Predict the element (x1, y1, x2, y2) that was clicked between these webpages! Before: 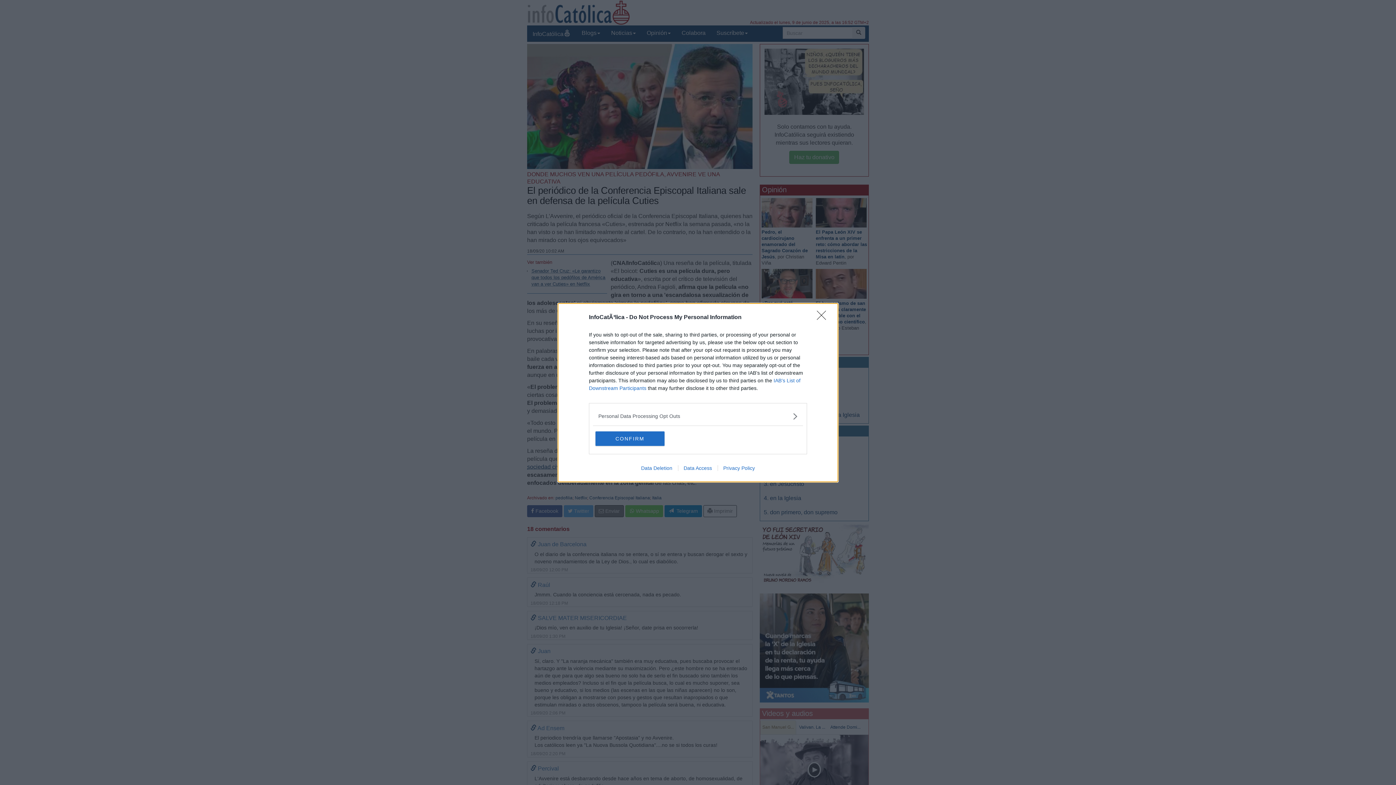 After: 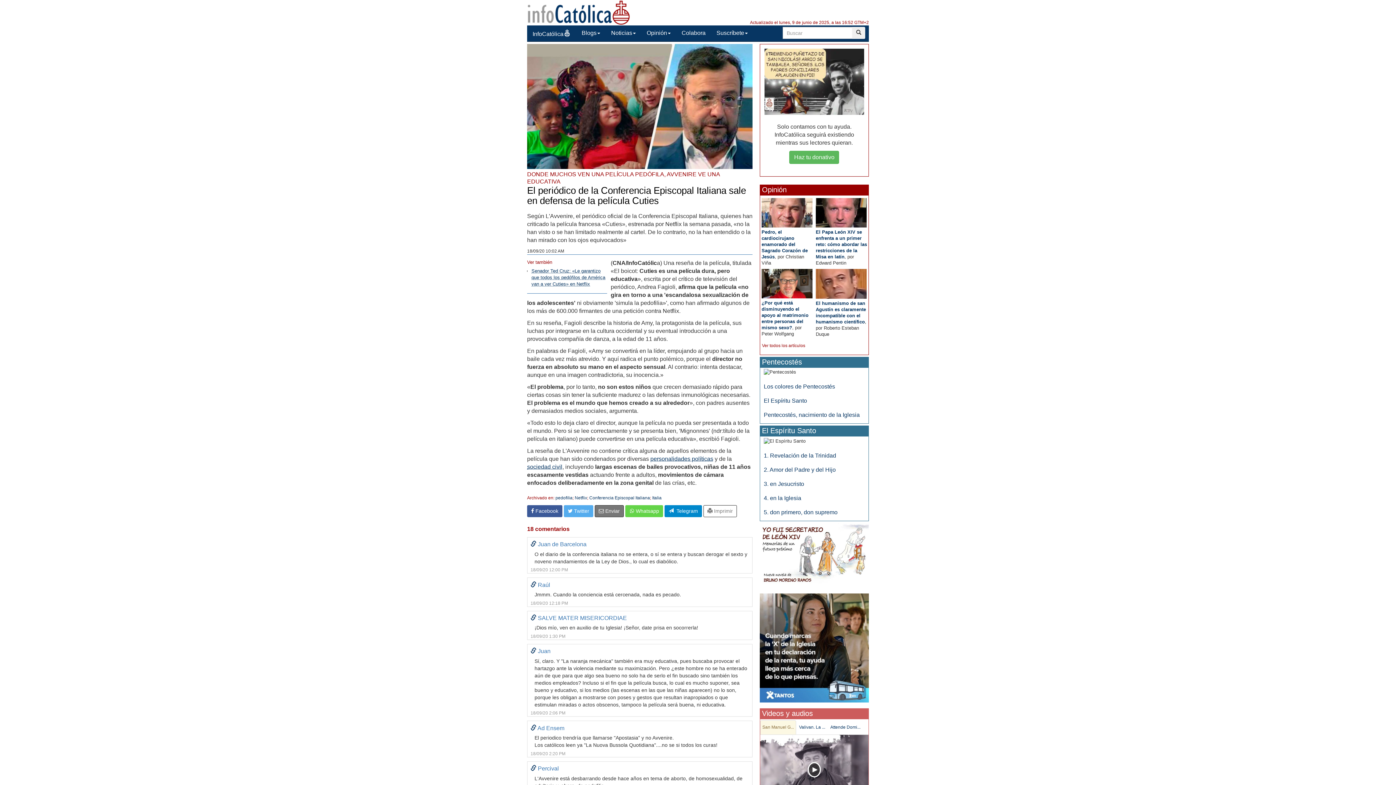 Action: label: CONFIRM bbox: (595, 431, 664, 446)